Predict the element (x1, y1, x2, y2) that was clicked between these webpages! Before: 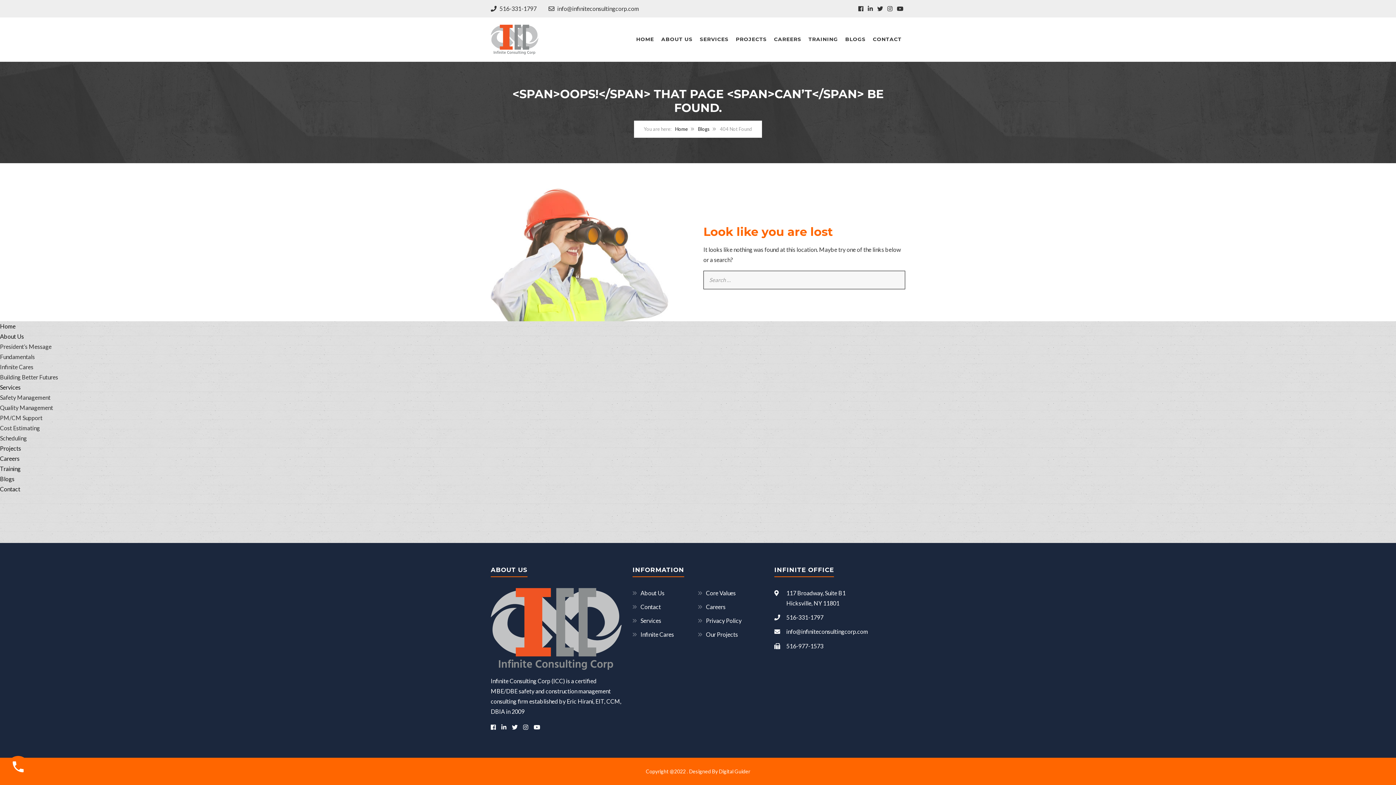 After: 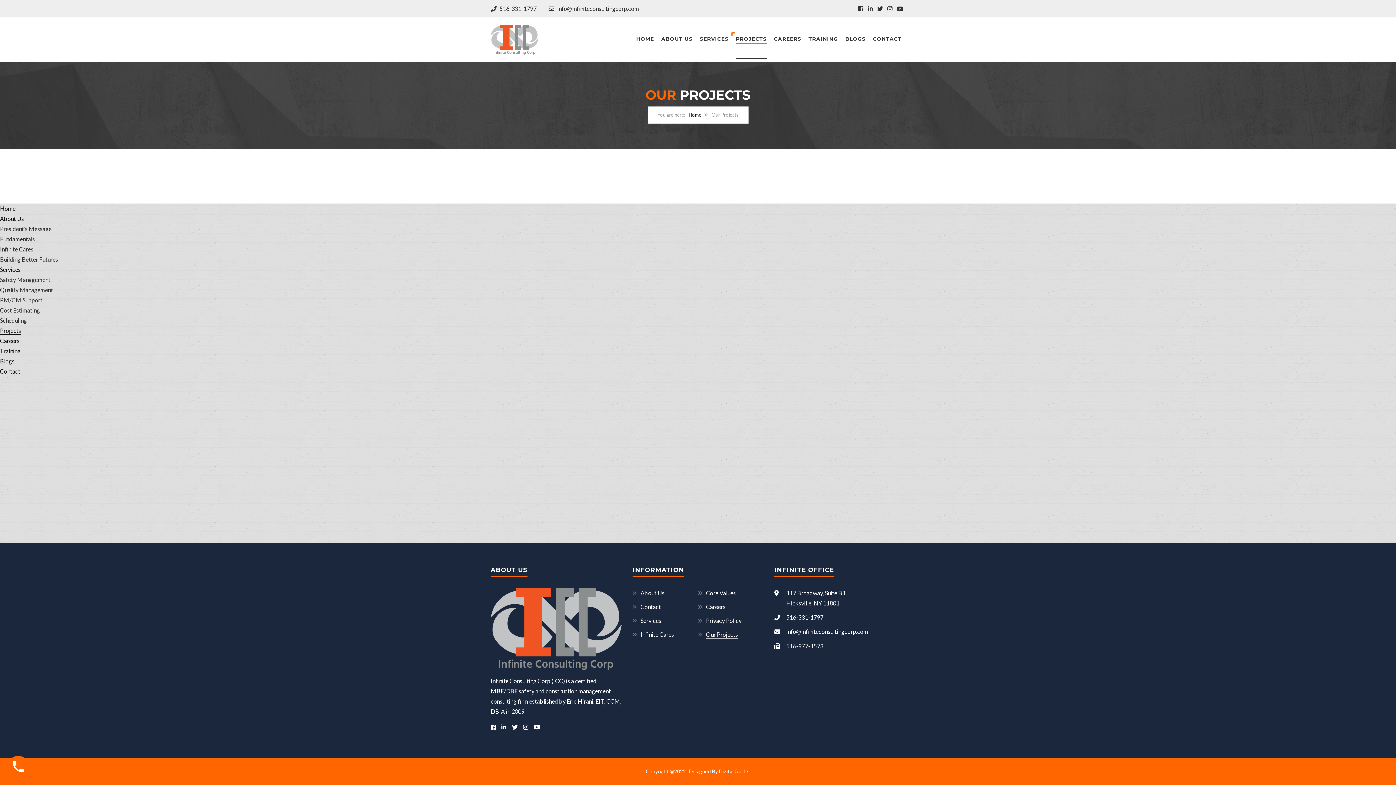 Action: bbox: (706, 631, 738, 638) label: Our Projects